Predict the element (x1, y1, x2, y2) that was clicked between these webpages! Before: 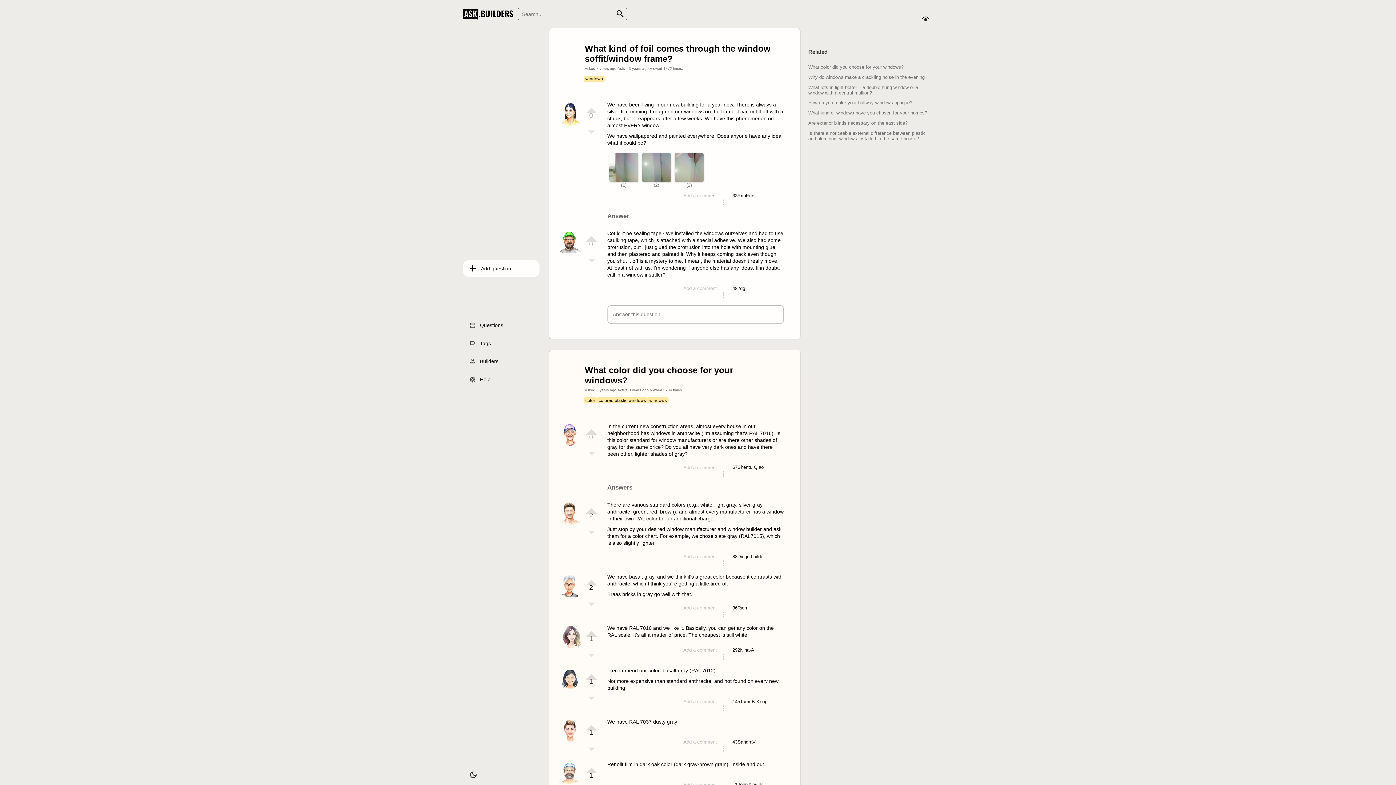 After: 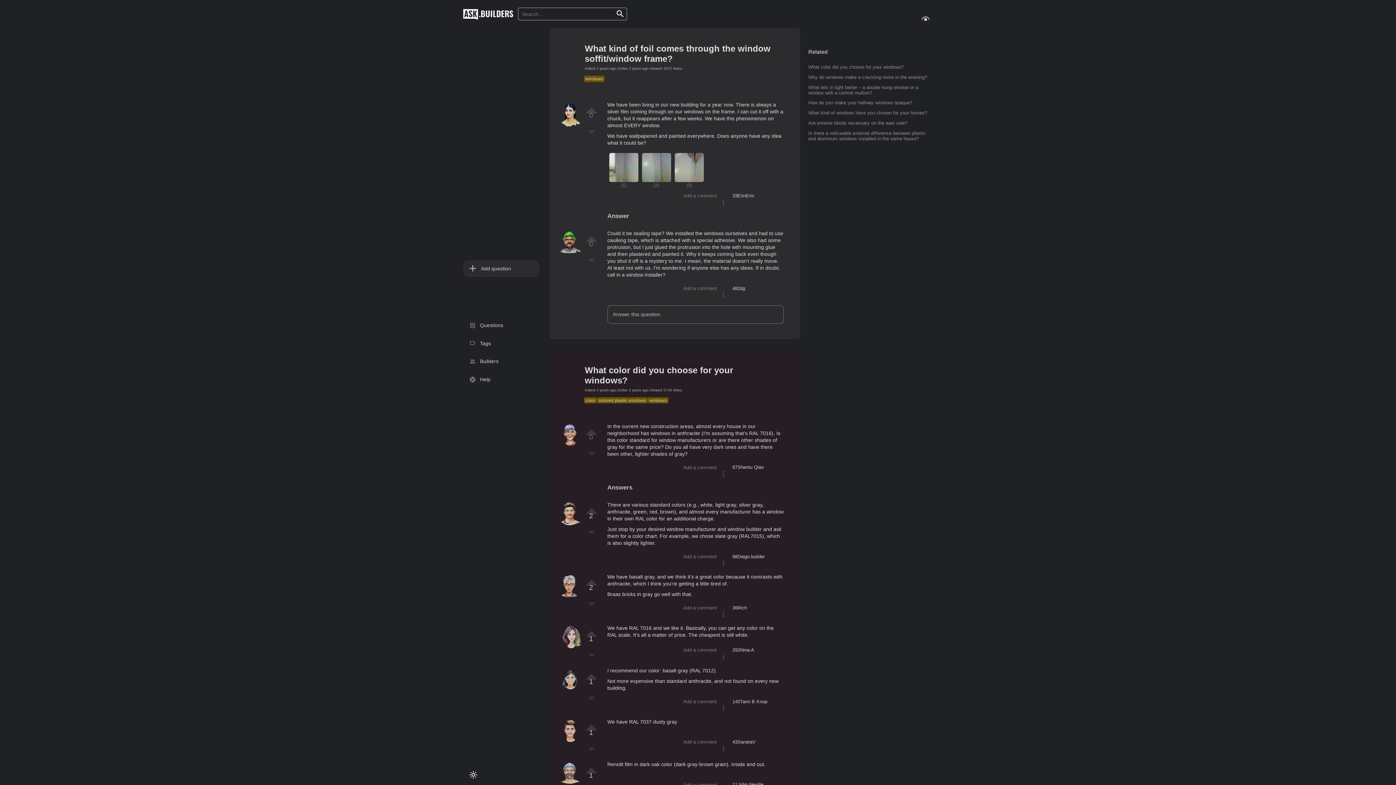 Action: bbox: (466, 762, 479, 775) label: Dark/Light theme